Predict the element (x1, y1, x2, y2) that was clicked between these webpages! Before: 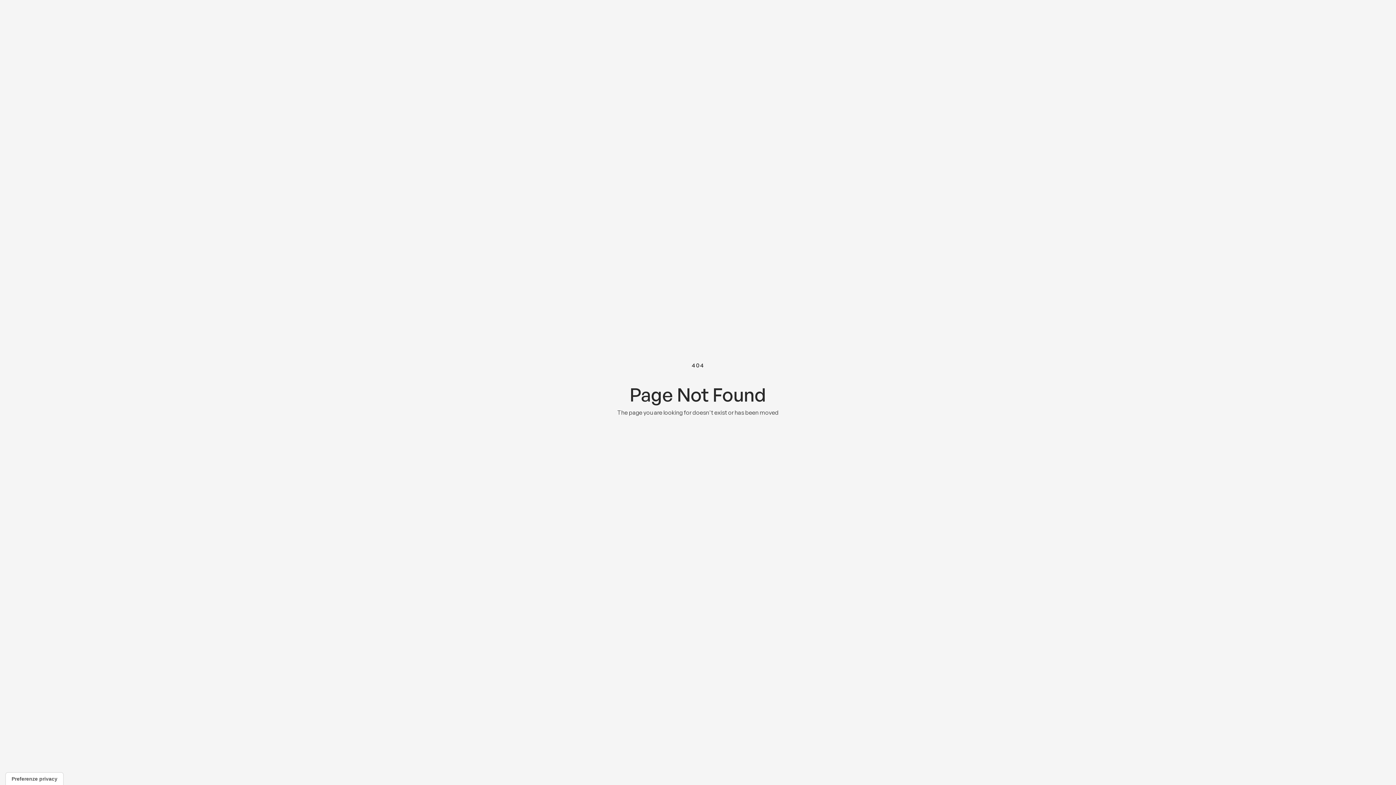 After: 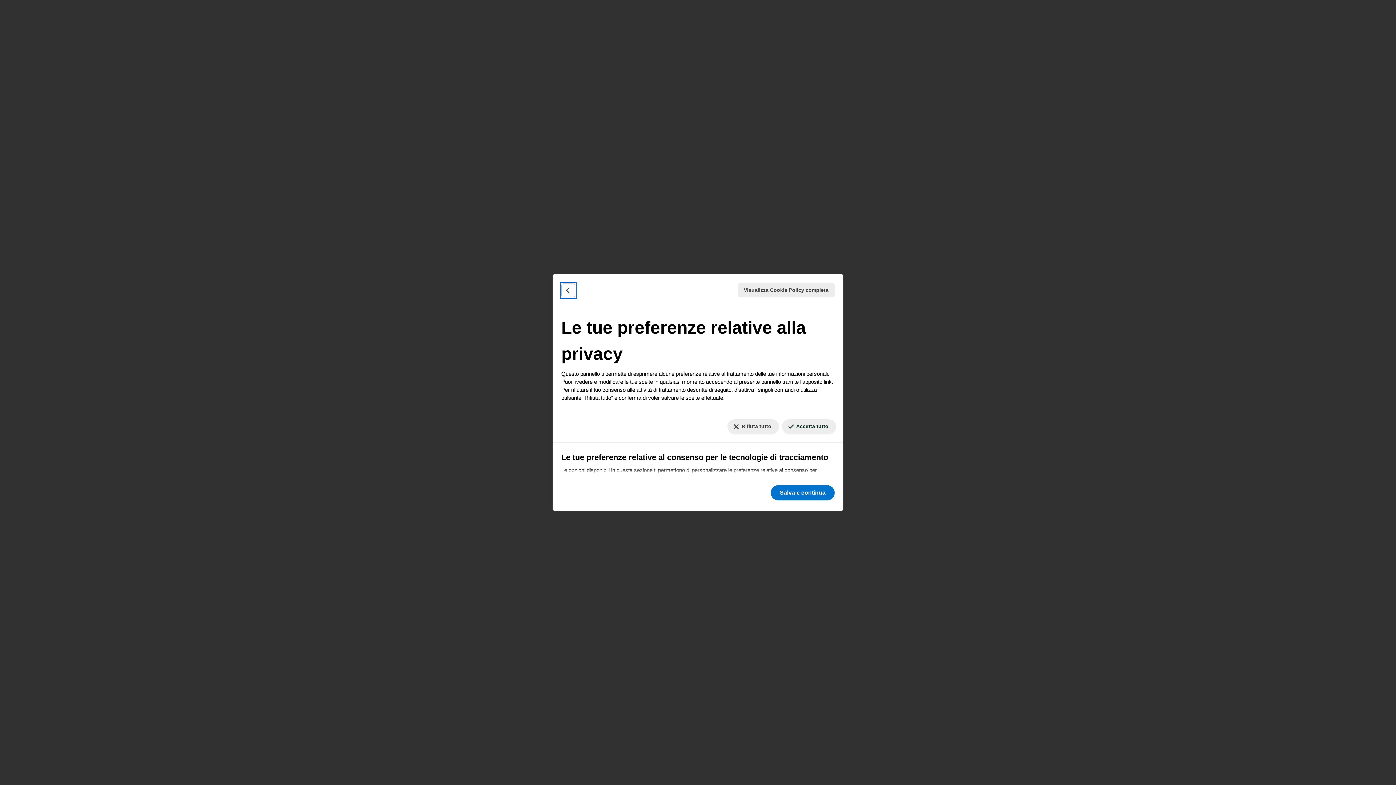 Action: label: Le tue preferenze relative al consenso per le tecnologie di tracciamento bbox: (5, 773, 63, 785)